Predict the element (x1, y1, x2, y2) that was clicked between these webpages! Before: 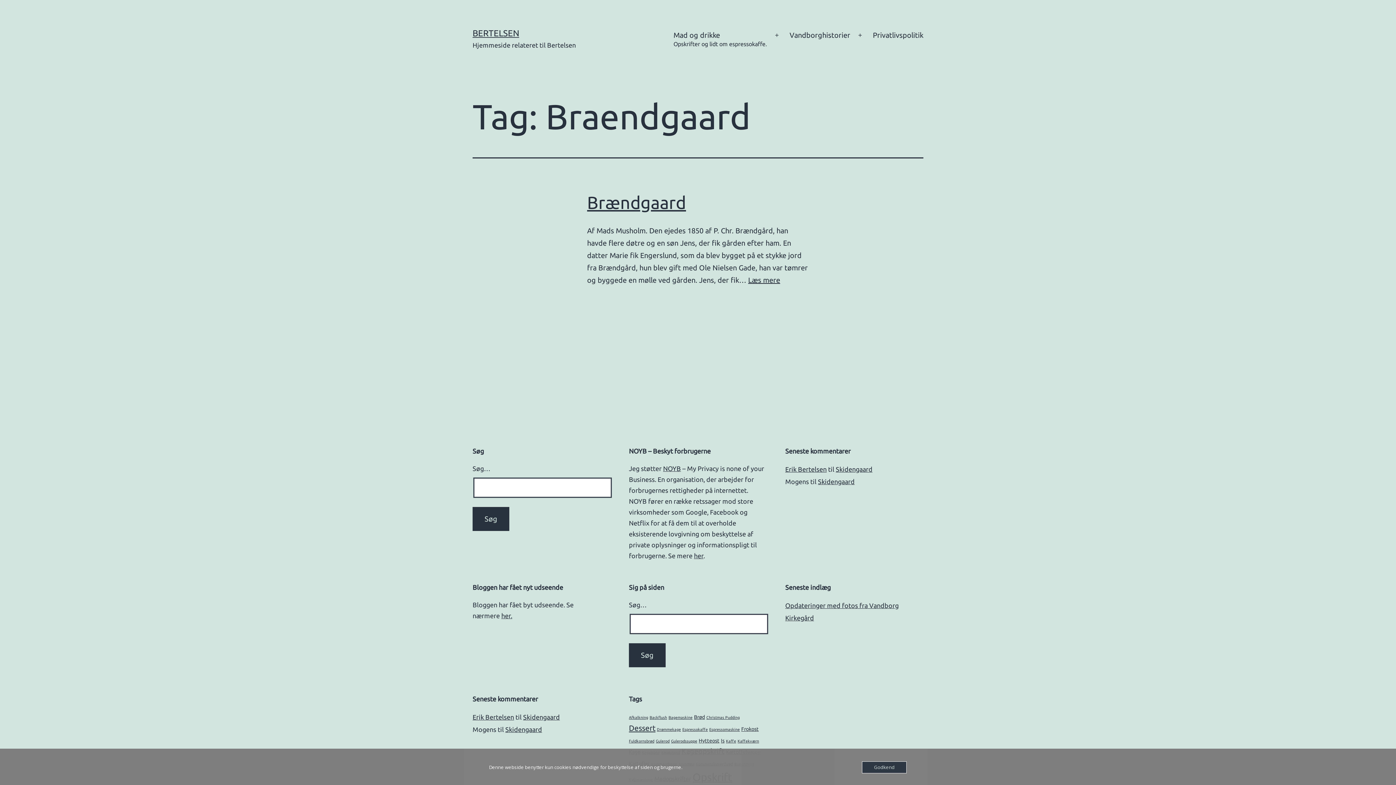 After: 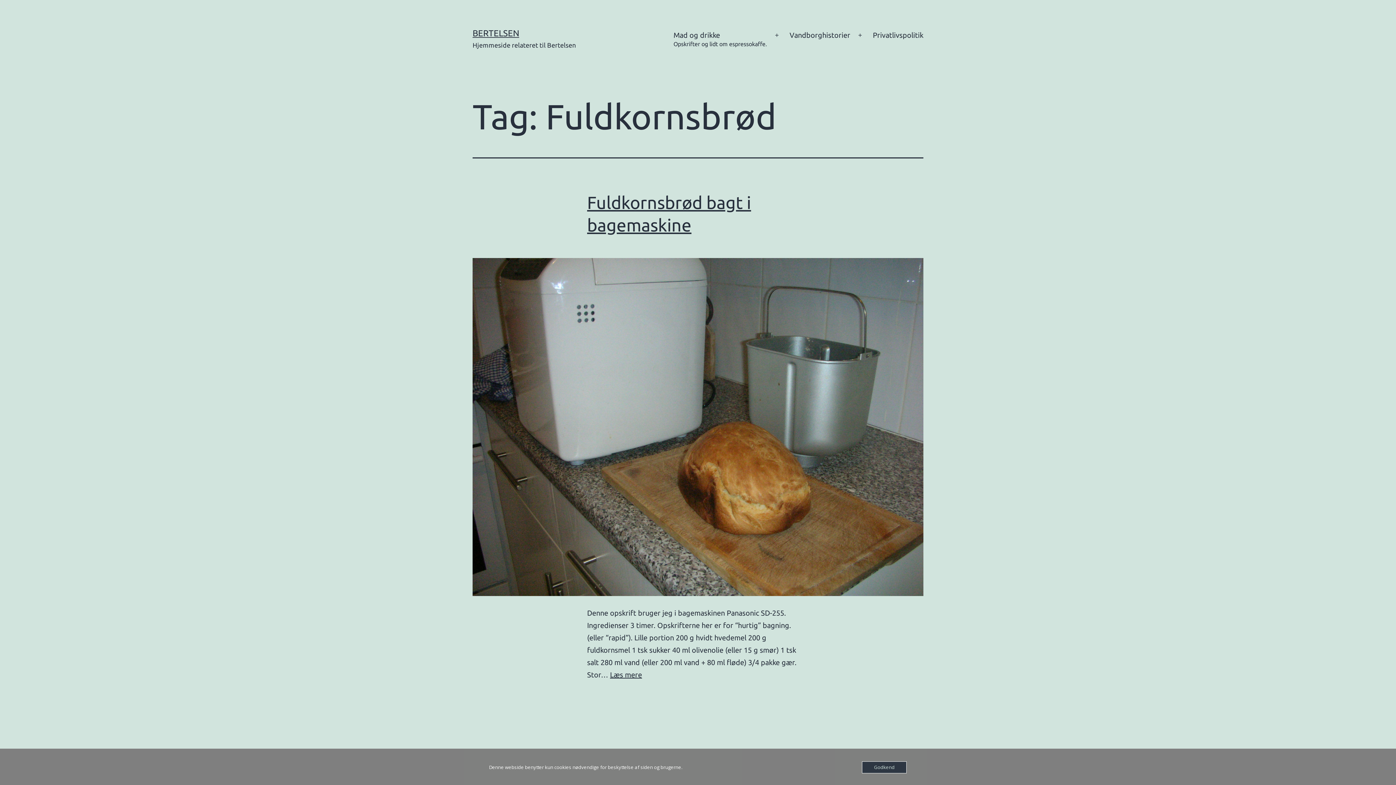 Action: label: Fuldkornsbrød (1 element) bbox: (629, 739, 654, 743)